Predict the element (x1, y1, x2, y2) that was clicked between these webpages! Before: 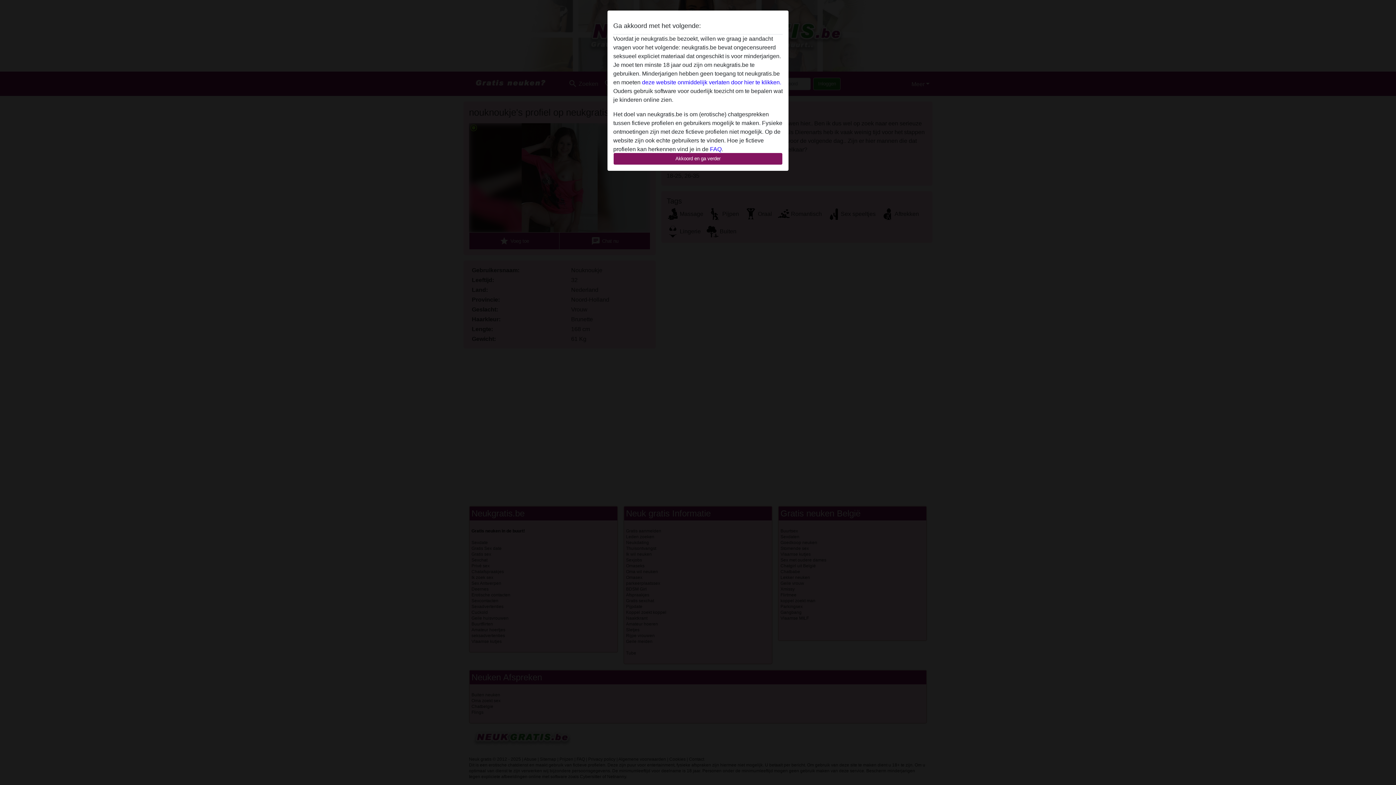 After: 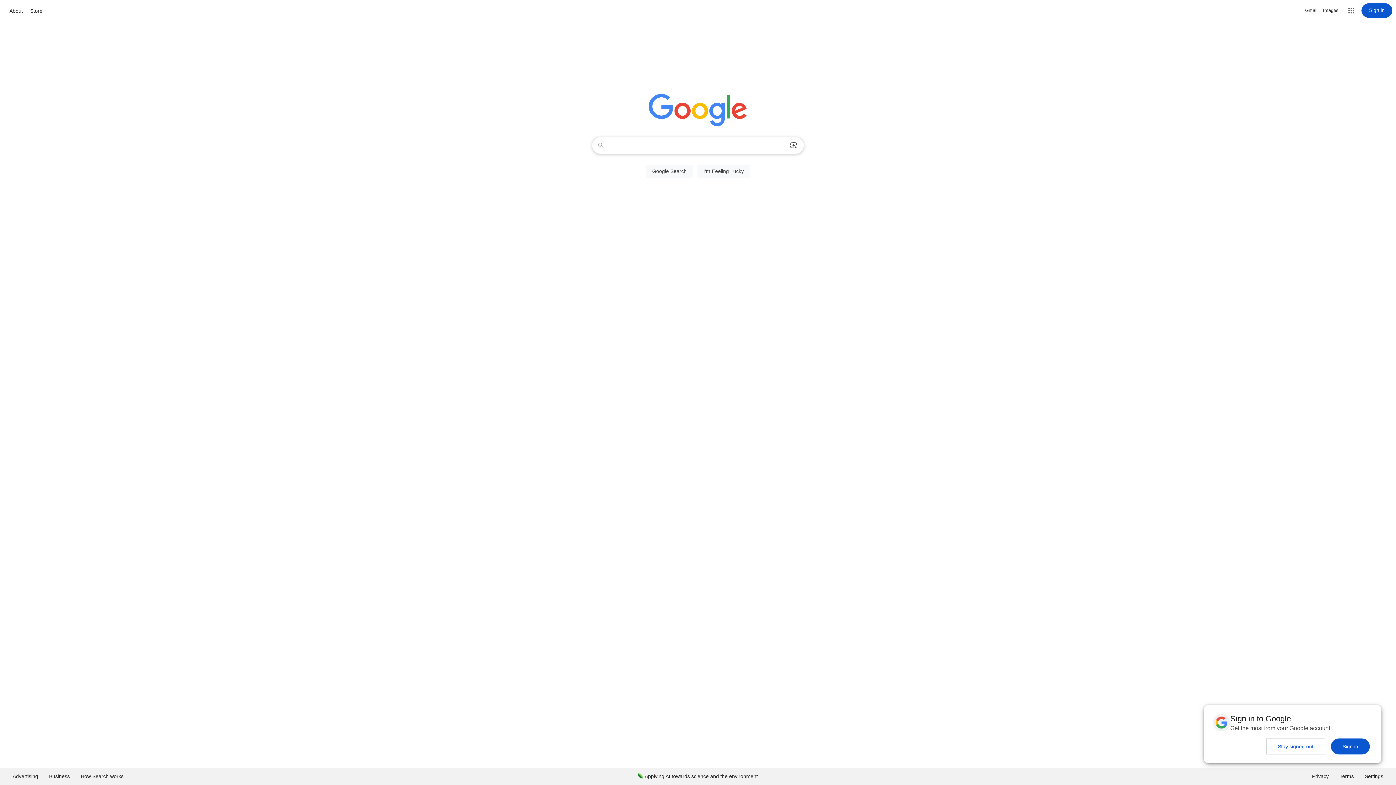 Action: label: deze website onmiddelijk verlaten door hier te klikken. bbox: (642, 79, 781, 85)